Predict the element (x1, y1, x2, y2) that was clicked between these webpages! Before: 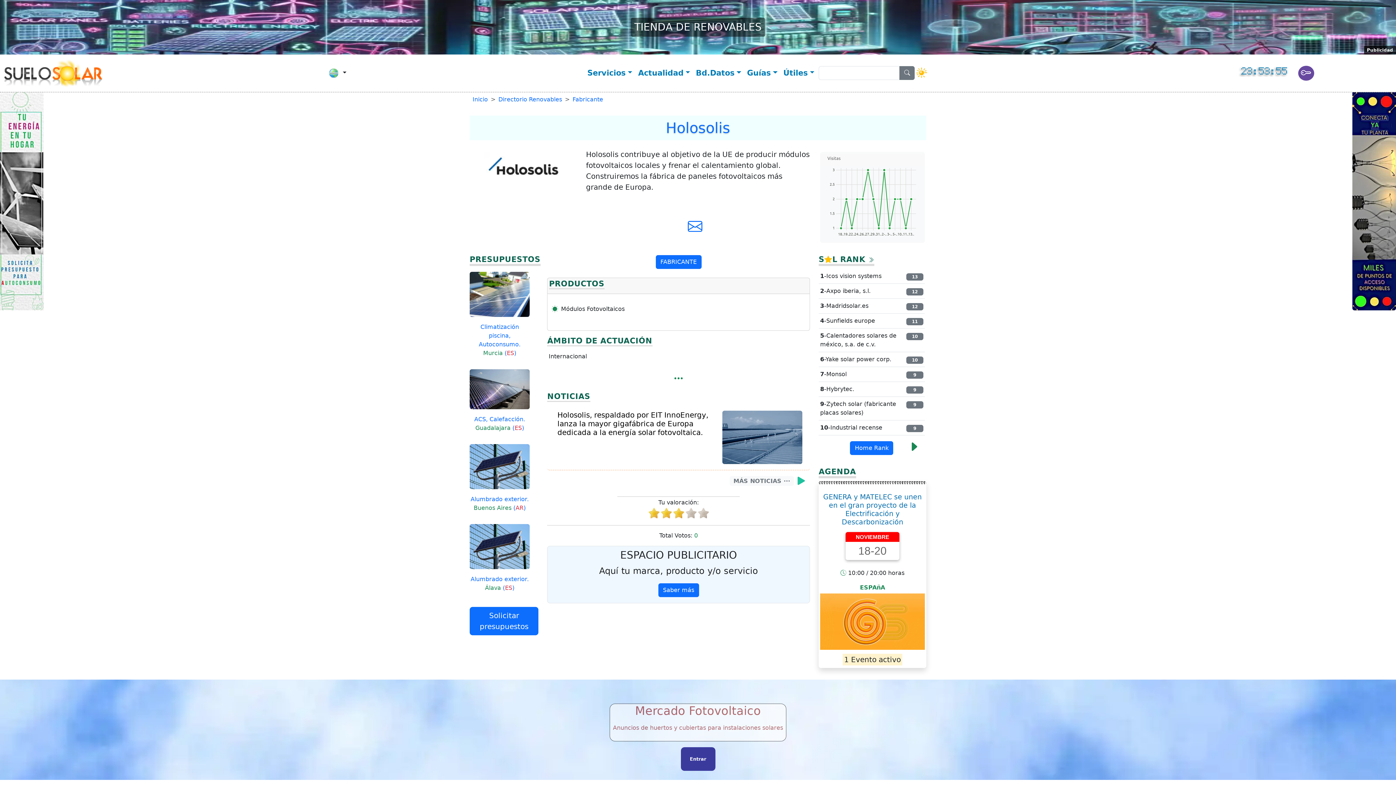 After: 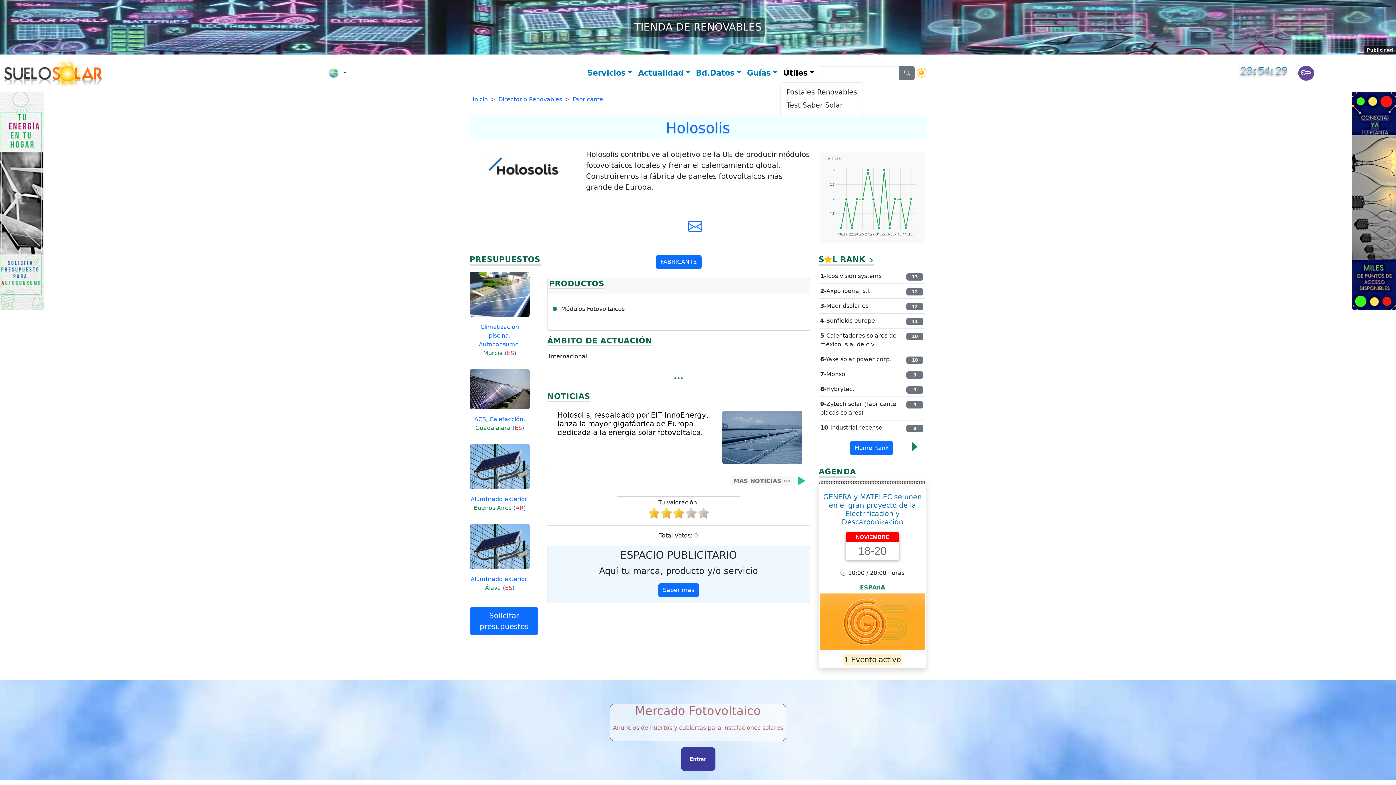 Action: bbox: (780, 64, 817, 81) label: Útiles